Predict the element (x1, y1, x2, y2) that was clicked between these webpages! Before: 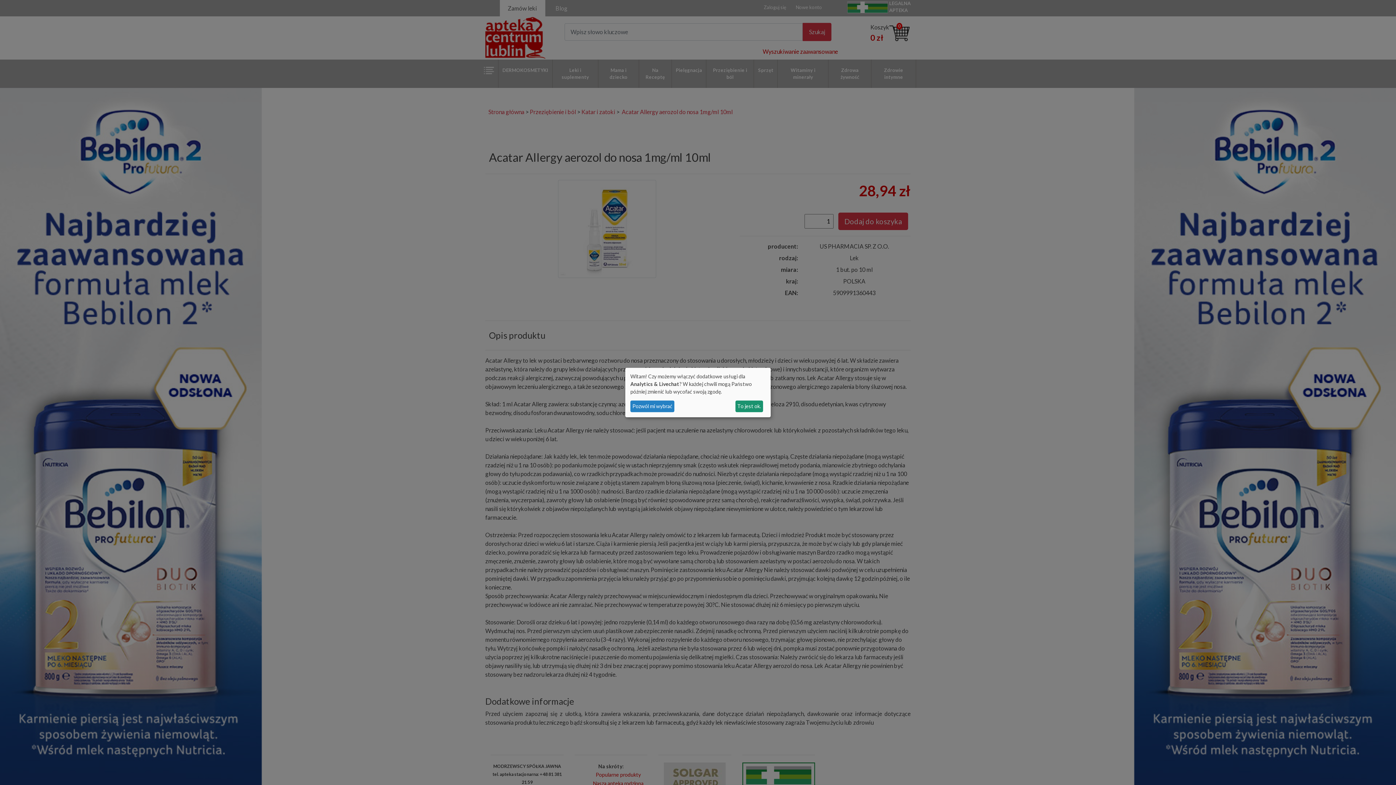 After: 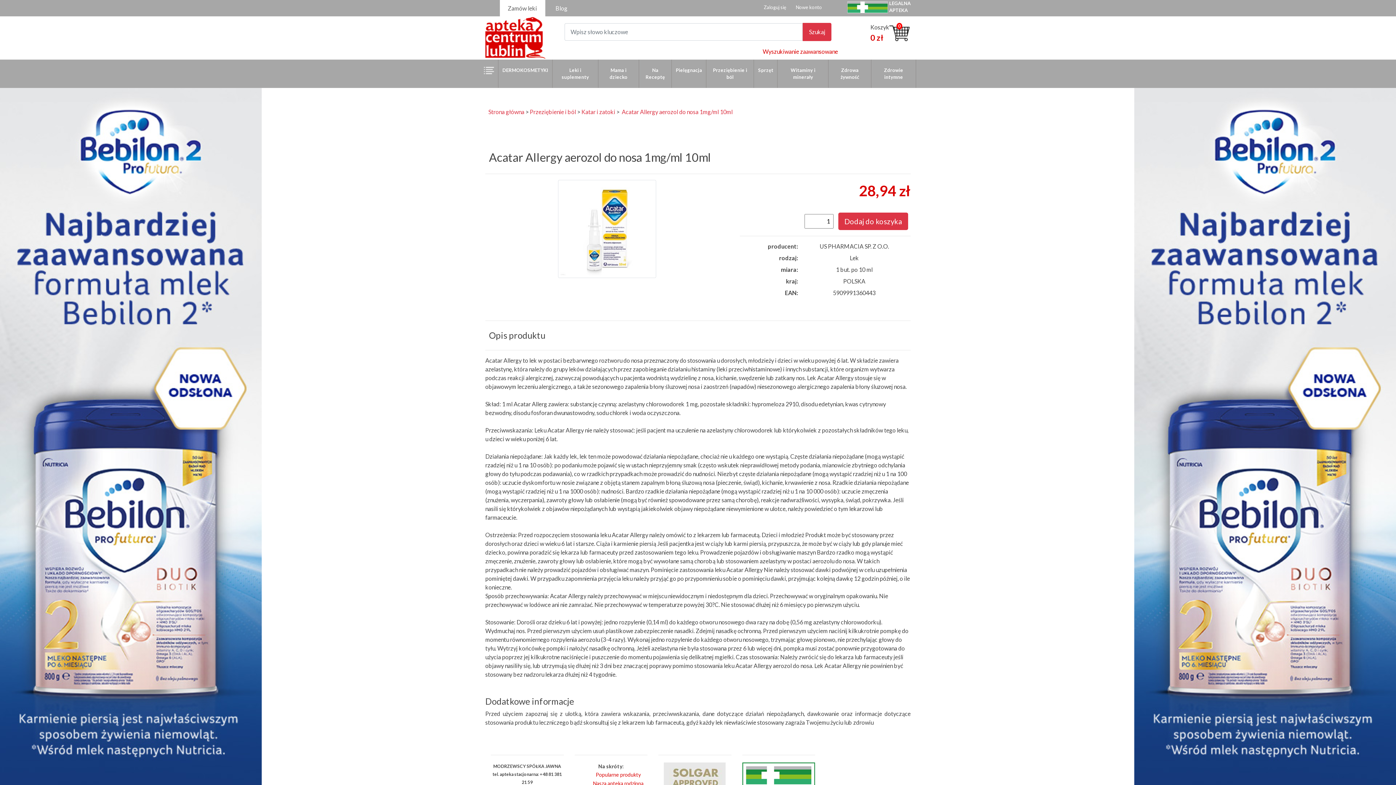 Action: bbox: (735, 400, 763, 412) label: To jest ok.